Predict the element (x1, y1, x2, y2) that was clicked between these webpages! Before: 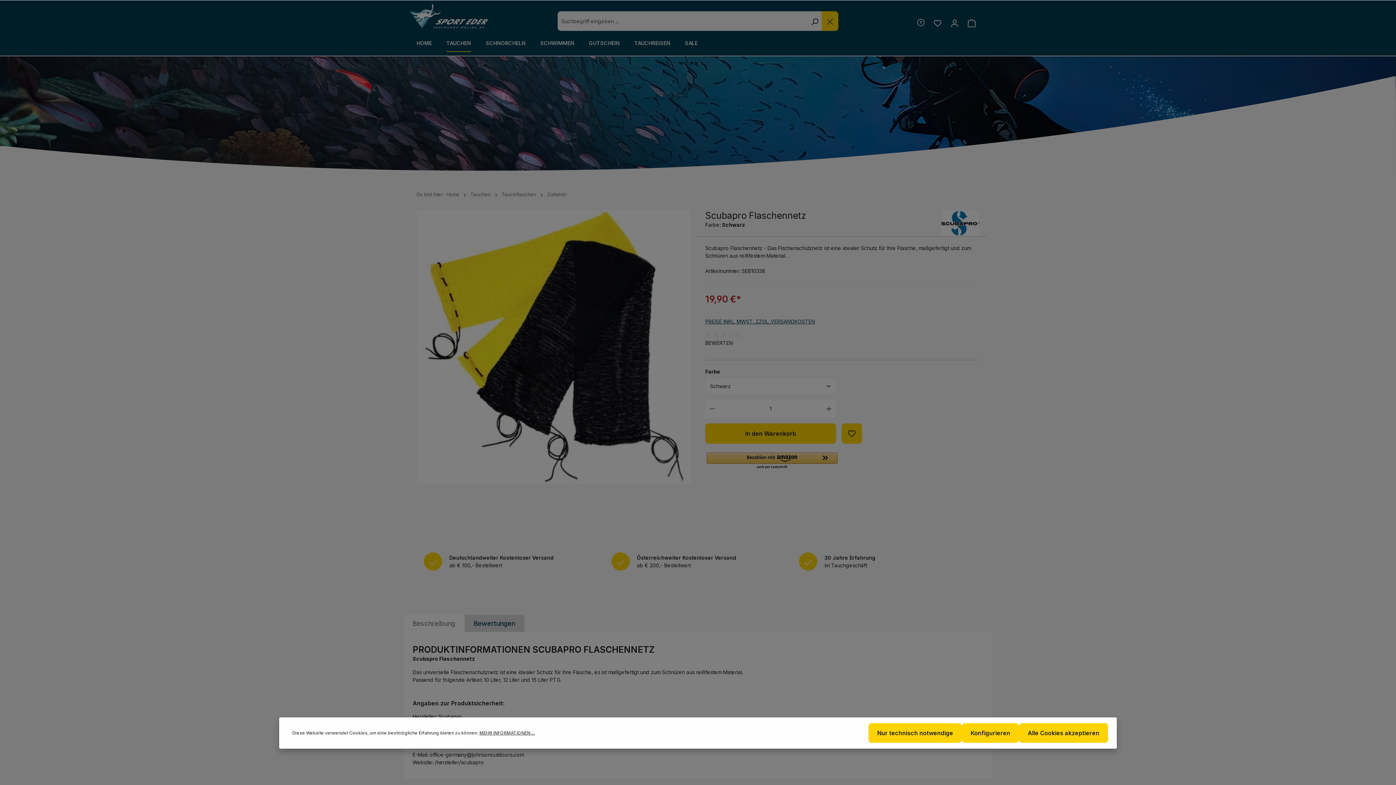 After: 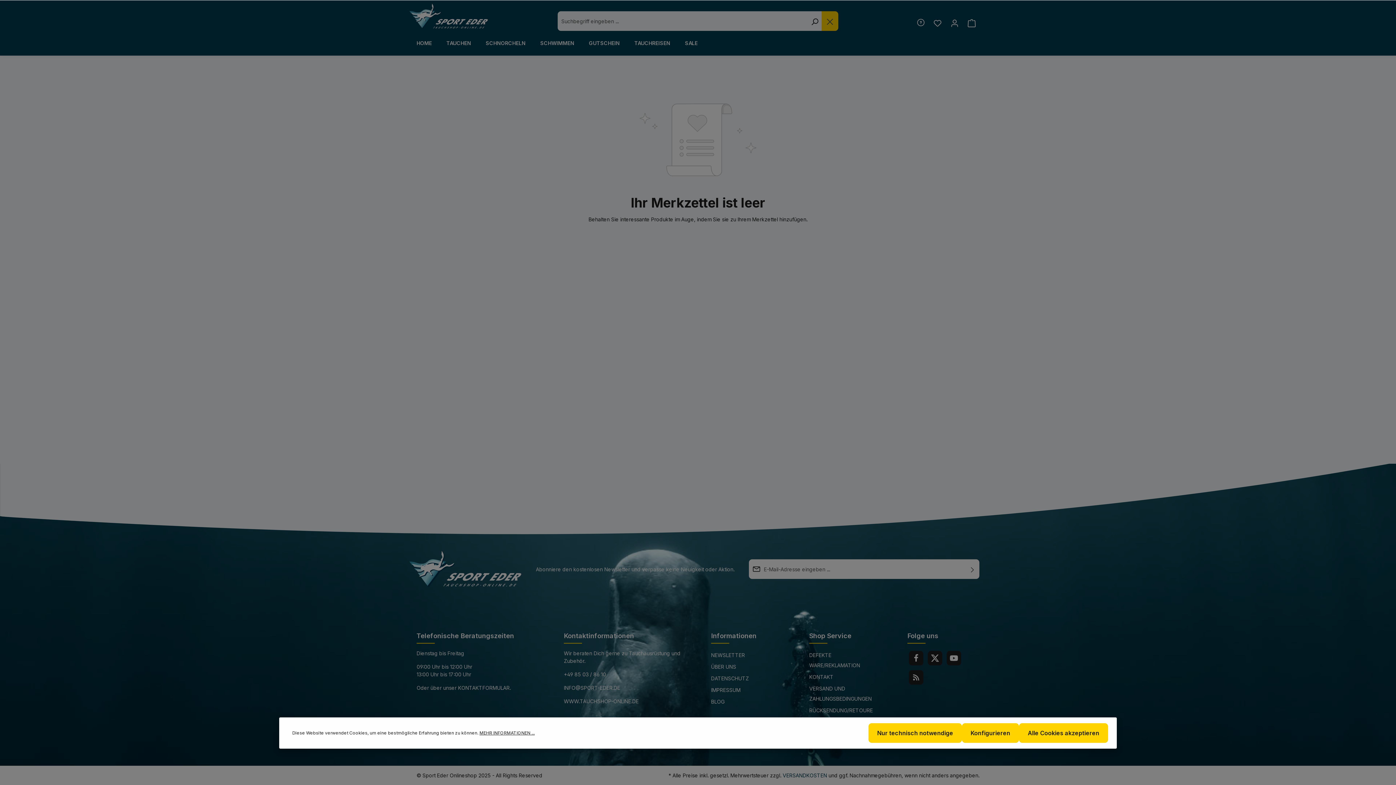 Action: label: Merkzettel bbox: (929, 15, 945, 30)